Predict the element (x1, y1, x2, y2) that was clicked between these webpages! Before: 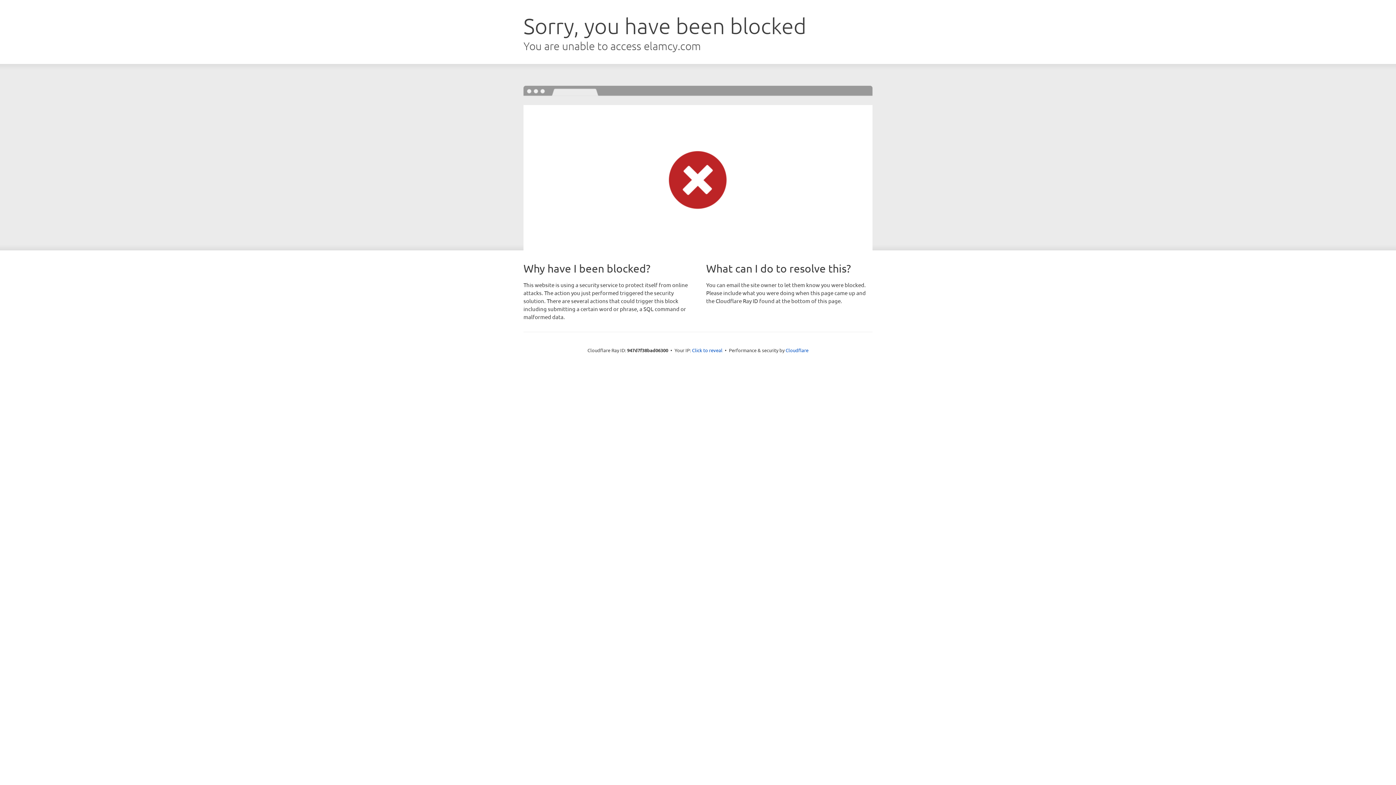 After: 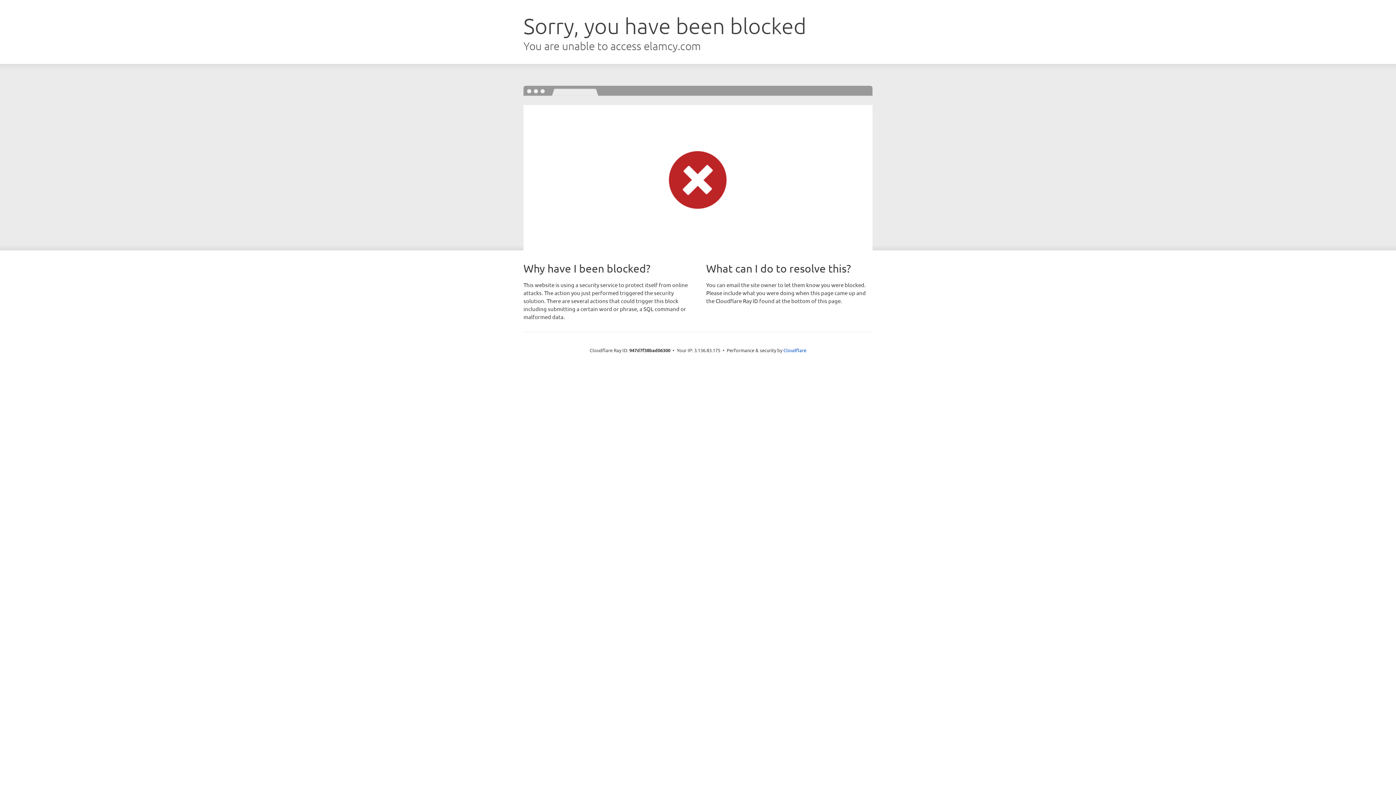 Action: bbox: (692, 346, 722, 353) label: Click to reveal